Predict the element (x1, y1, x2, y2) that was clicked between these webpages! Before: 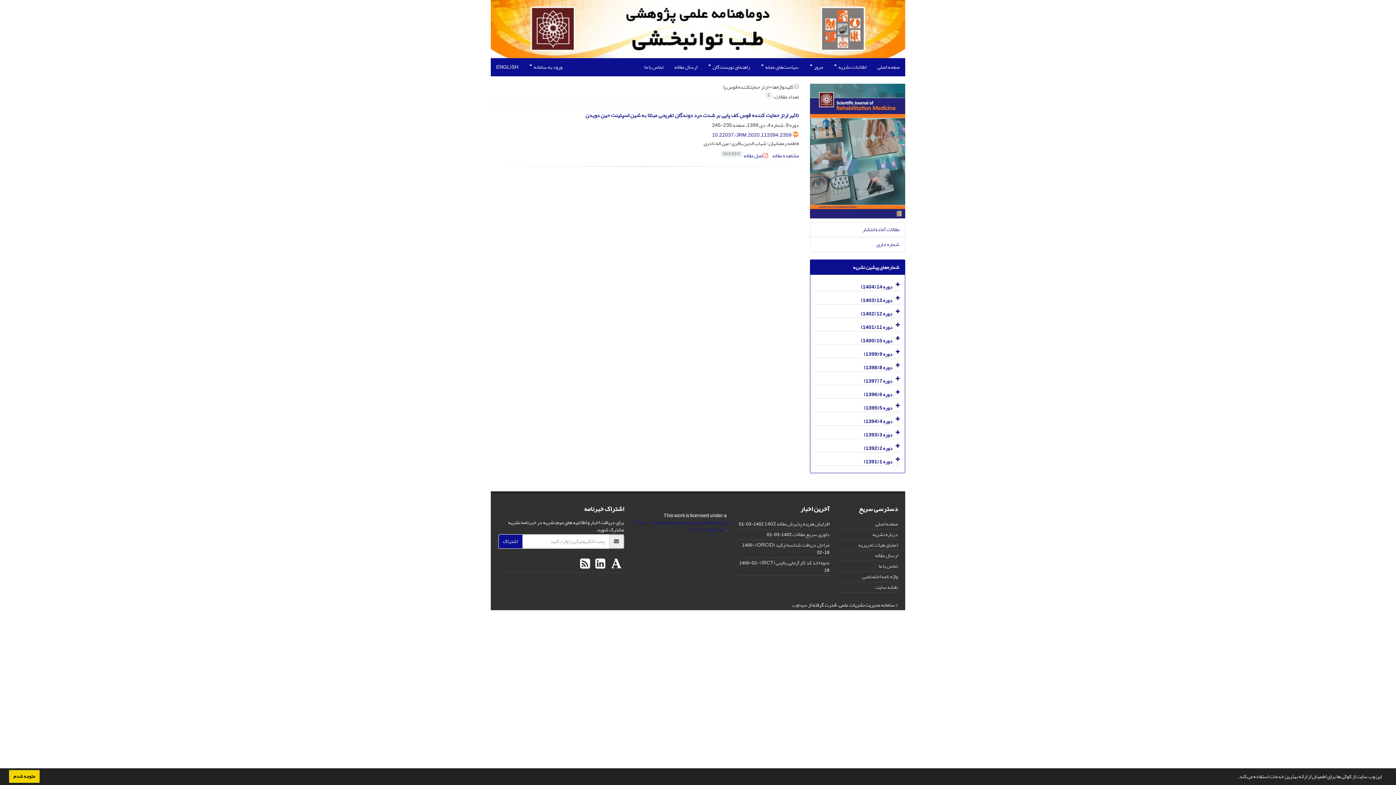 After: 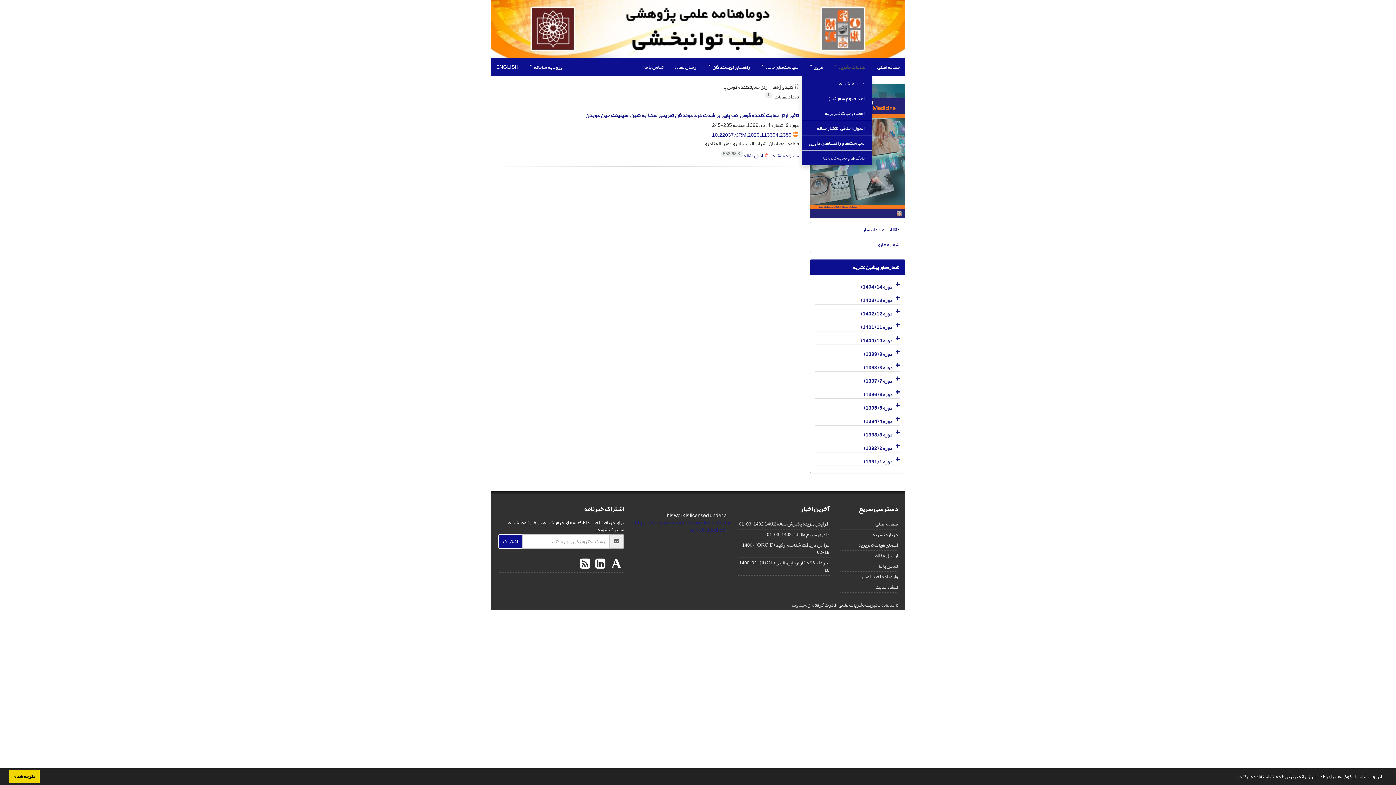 Action: bbox: (828, 58, 872, 76) label: اطلاعات نشریه 